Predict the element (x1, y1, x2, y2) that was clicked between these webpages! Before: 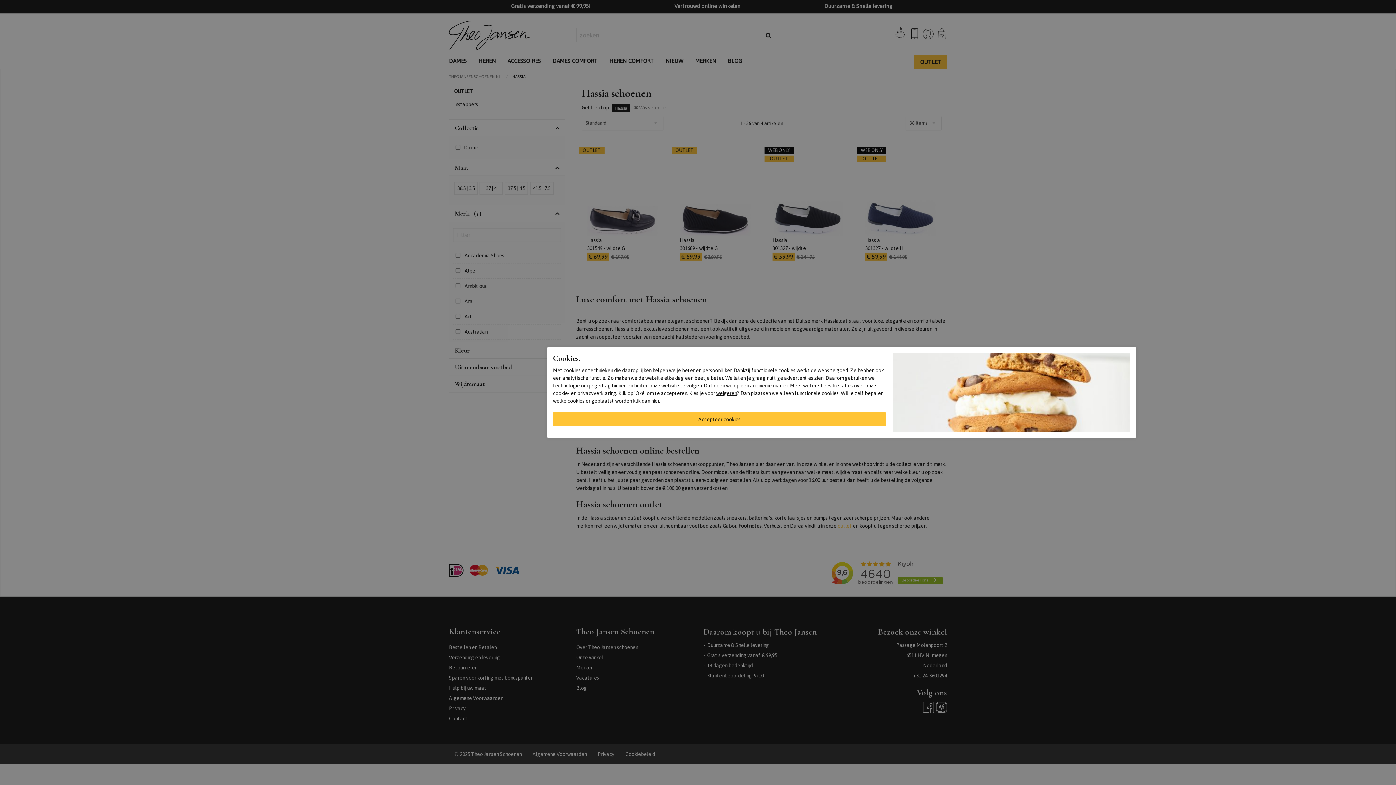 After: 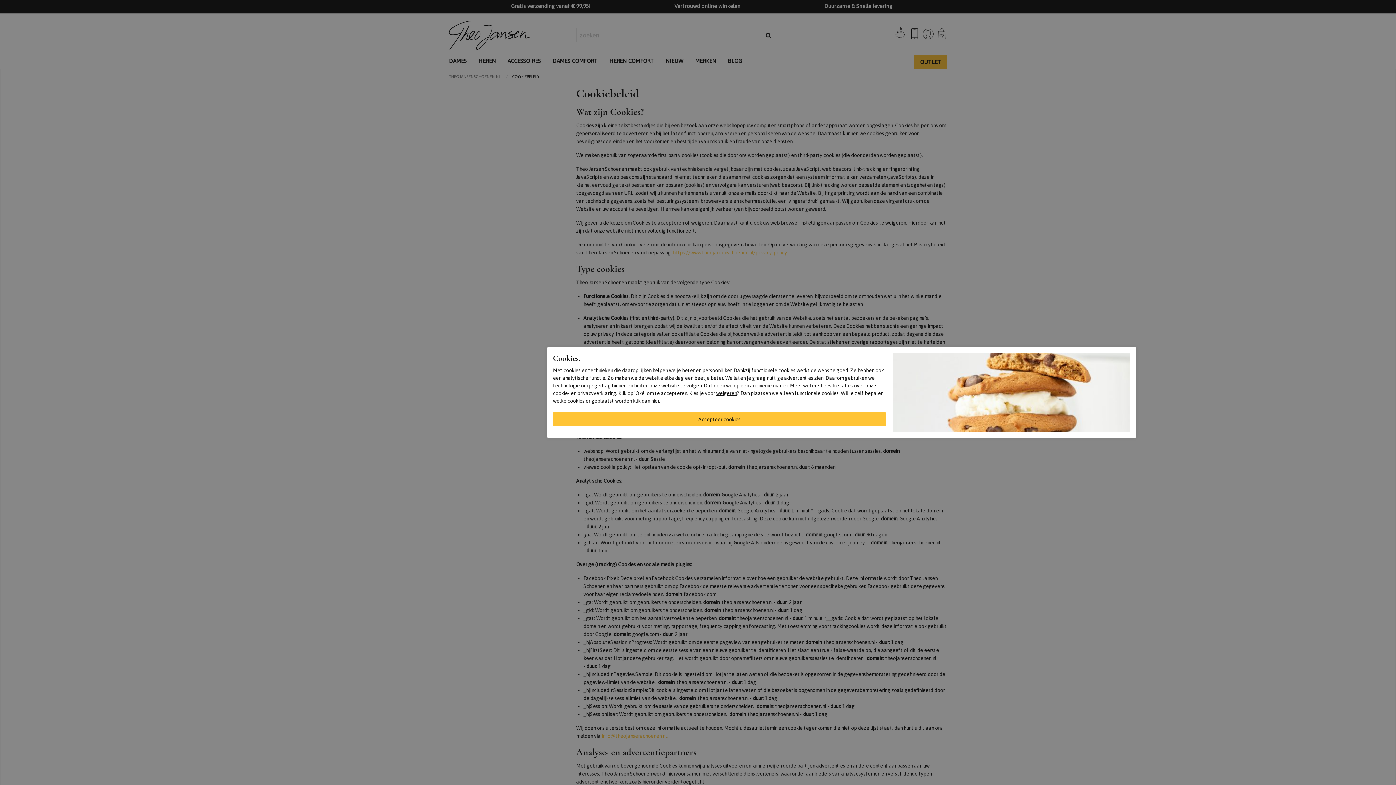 Action: label: hier bbox: (832, 382, 841, 388)